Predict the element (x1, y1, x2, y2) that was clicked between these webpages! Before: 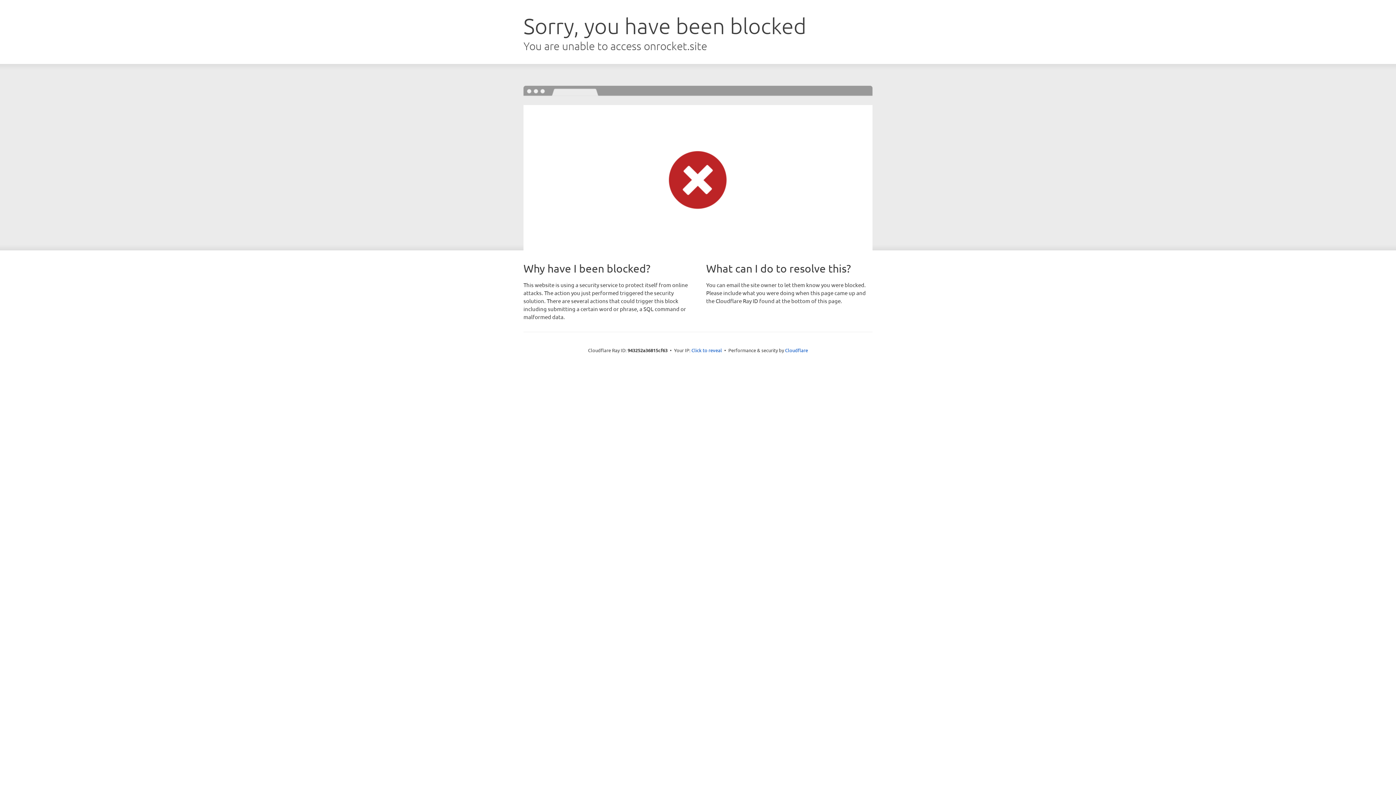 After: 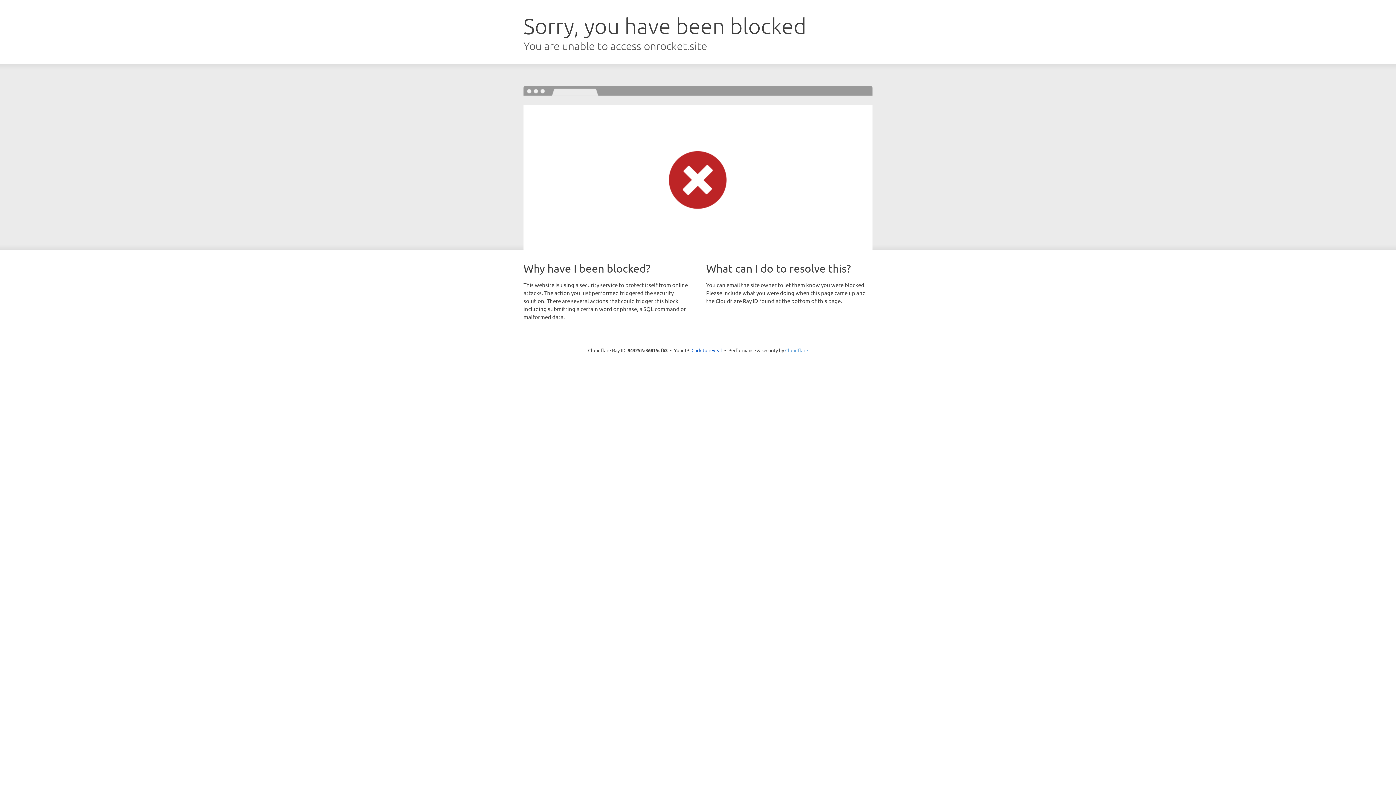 Action: bbox: (785, 347, 808, 353) label: Cloudflare